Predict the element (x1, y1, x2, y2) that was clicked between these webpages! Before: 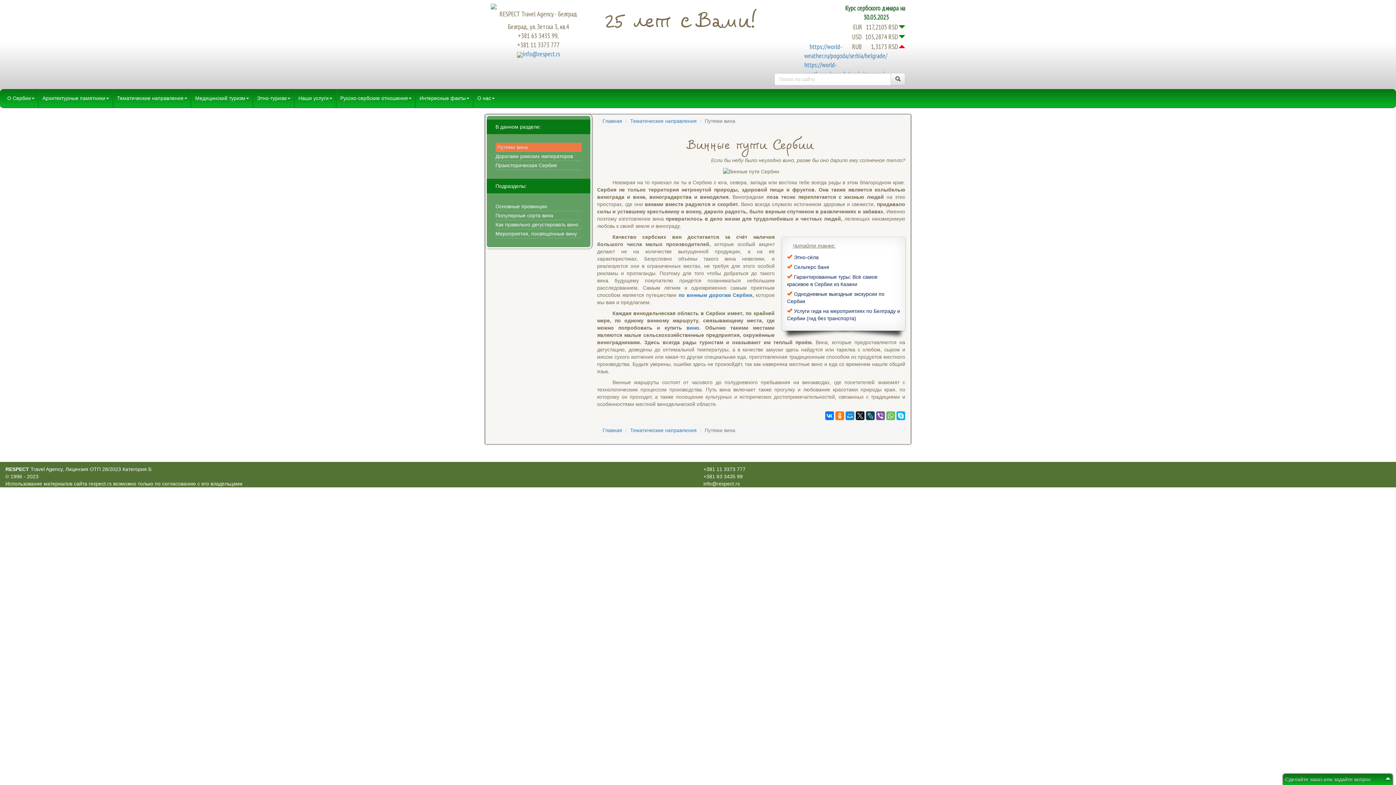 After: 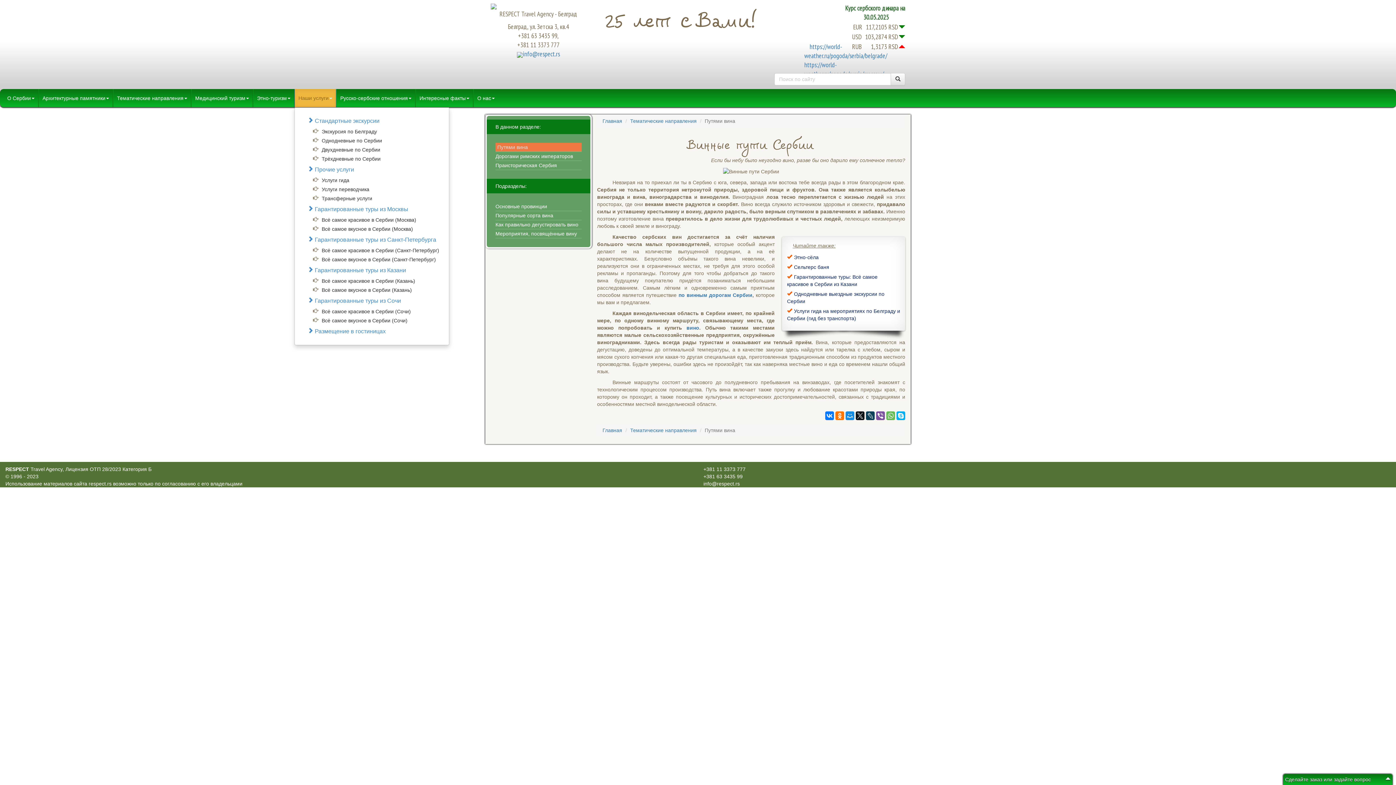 Action: label: Наши услуги bbox: (294, 89, 336, 107)